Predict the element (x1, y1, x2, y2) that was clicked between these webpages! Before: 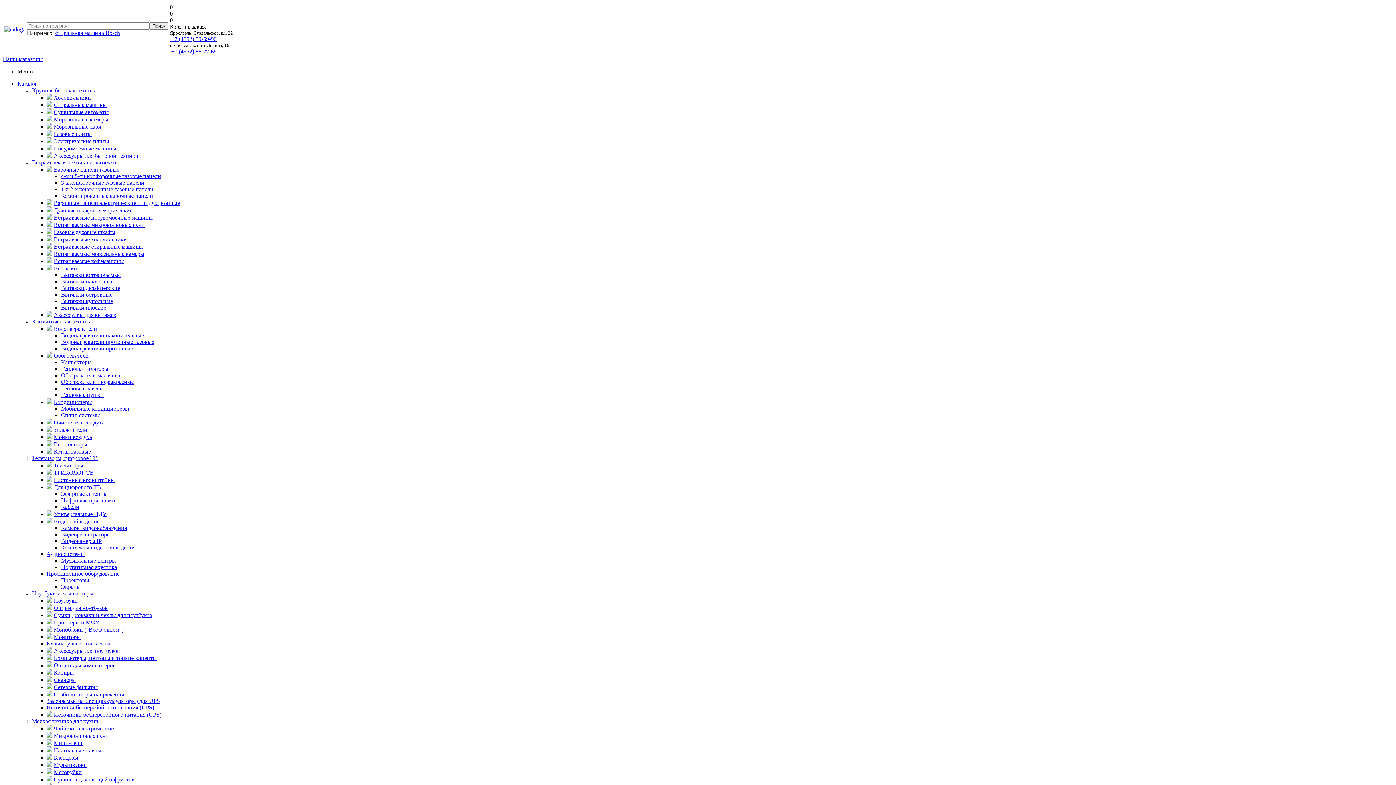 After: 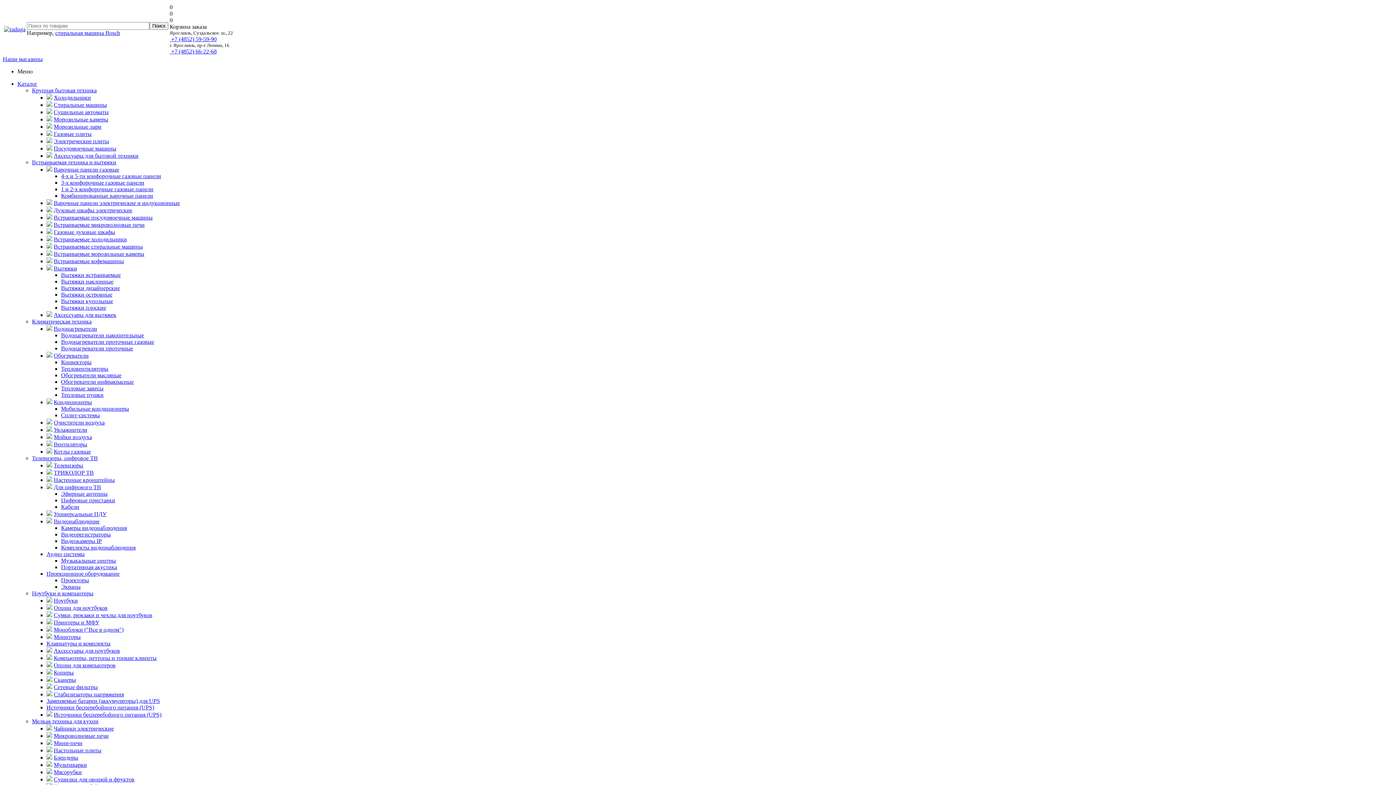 Action: bbox: (46, 769, 52, 775)